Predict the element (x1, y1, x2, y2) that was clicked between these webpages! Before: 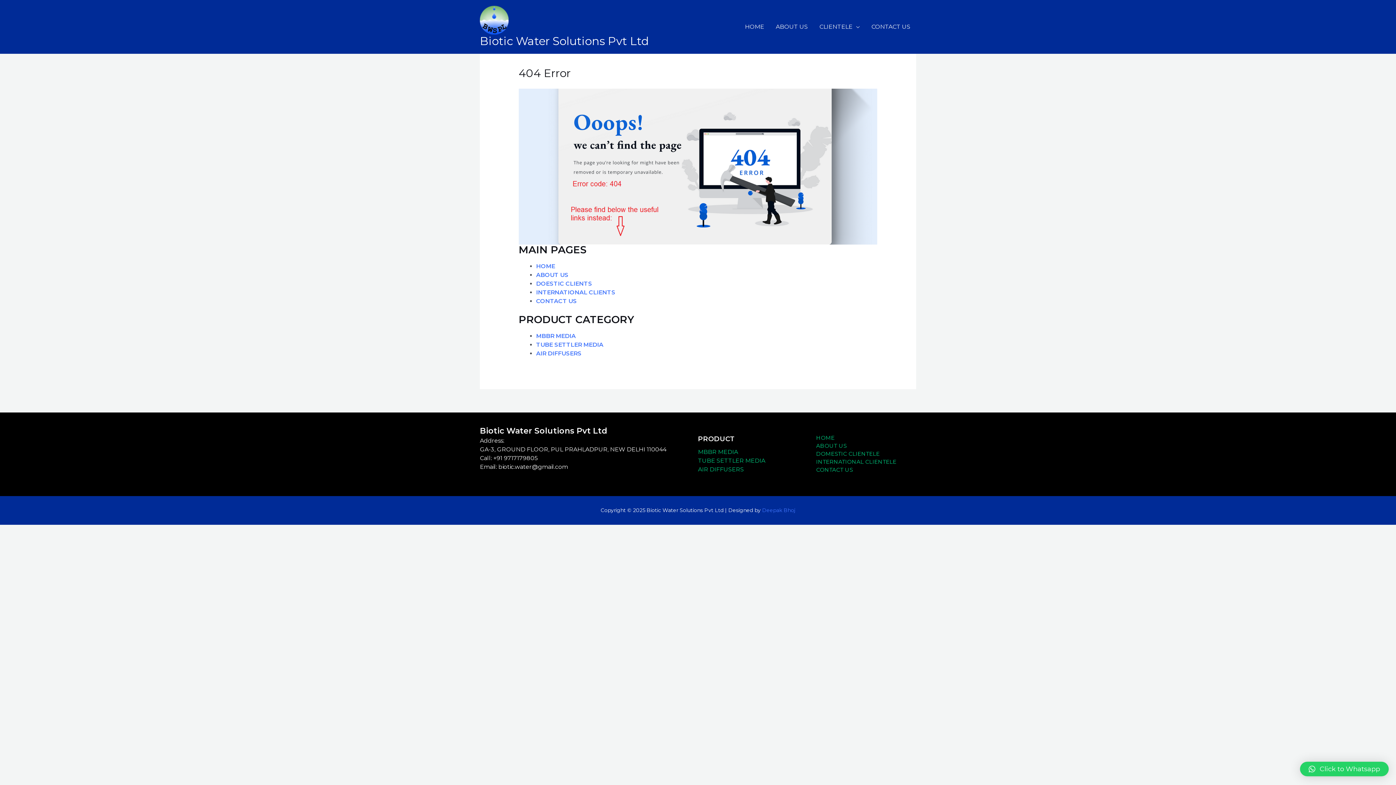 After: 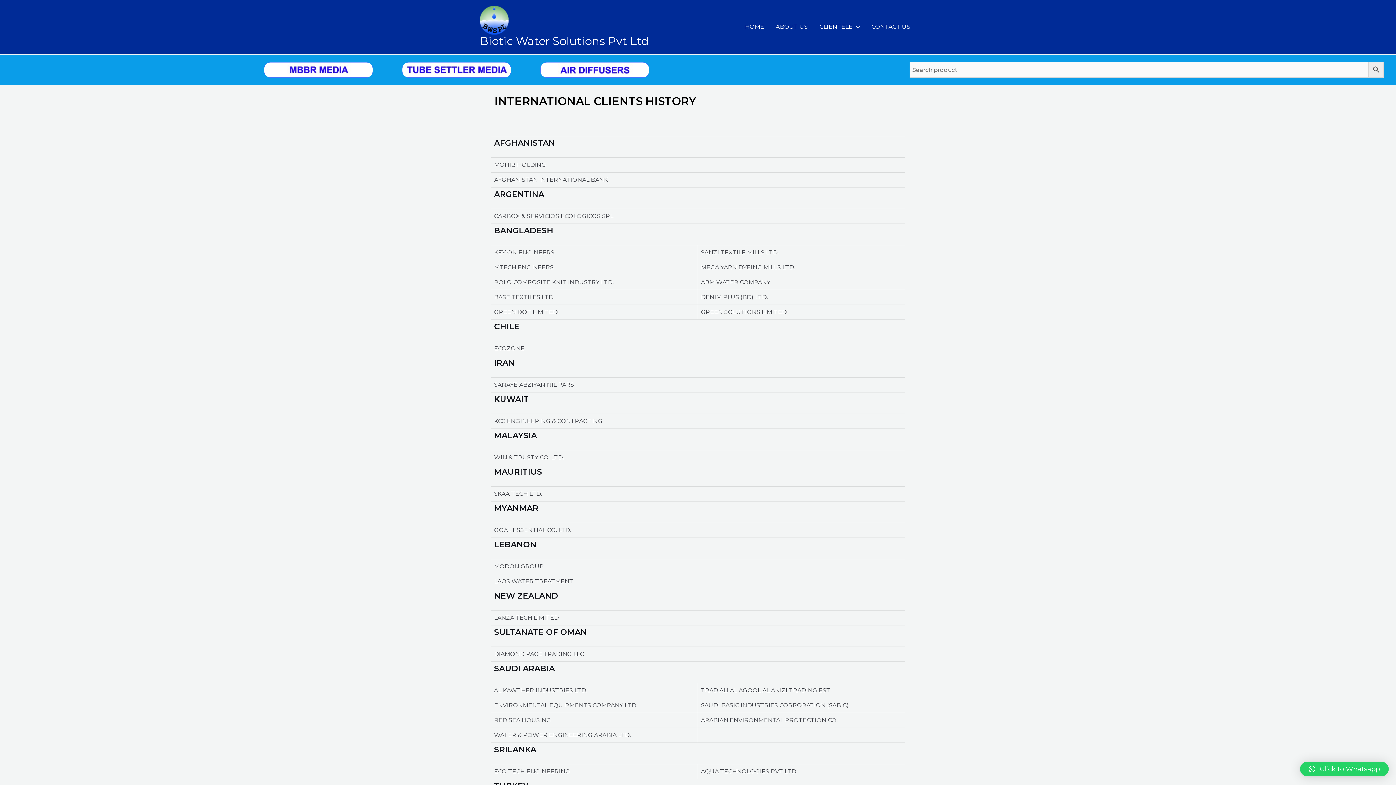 Action: label: INTERNATIONAL CLIENTELE bbox: (816, 458, 896, 465)